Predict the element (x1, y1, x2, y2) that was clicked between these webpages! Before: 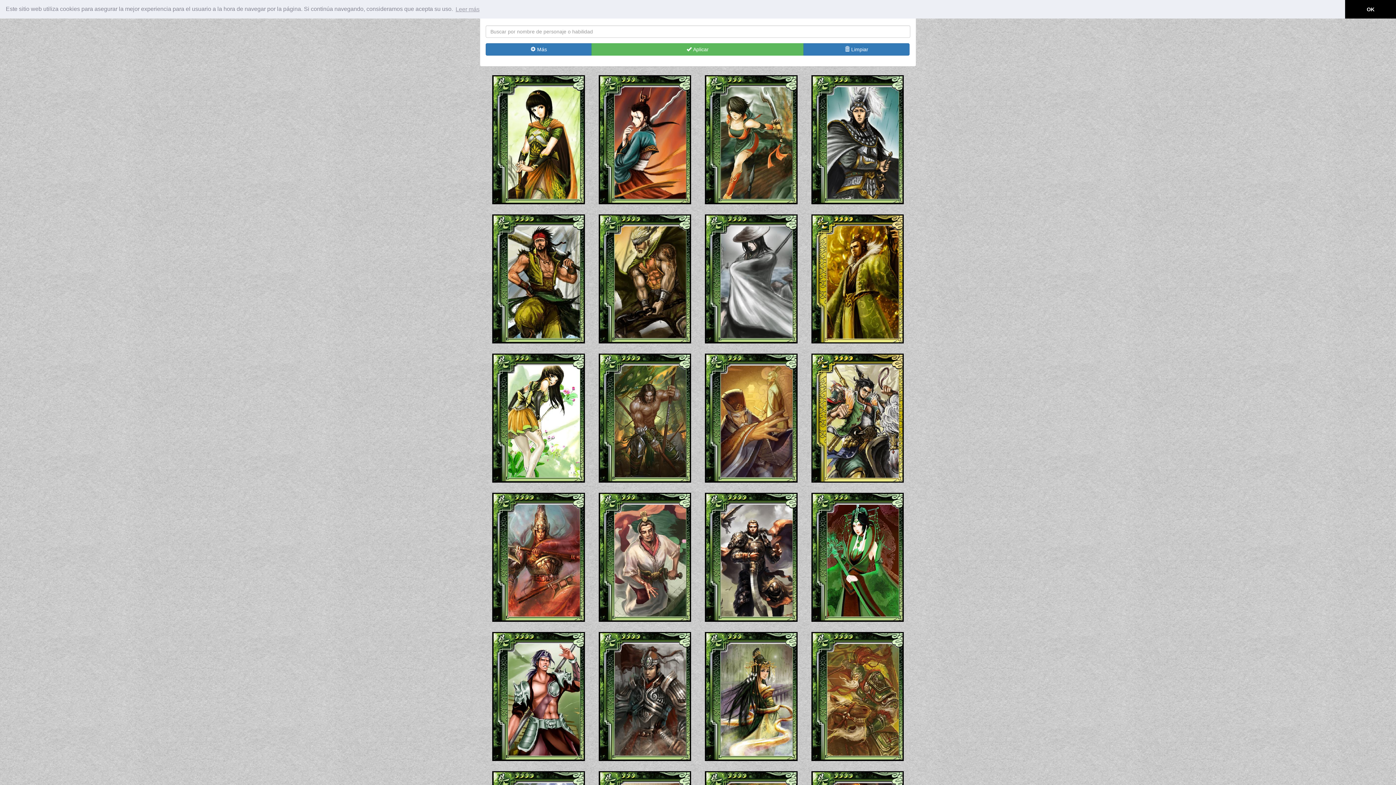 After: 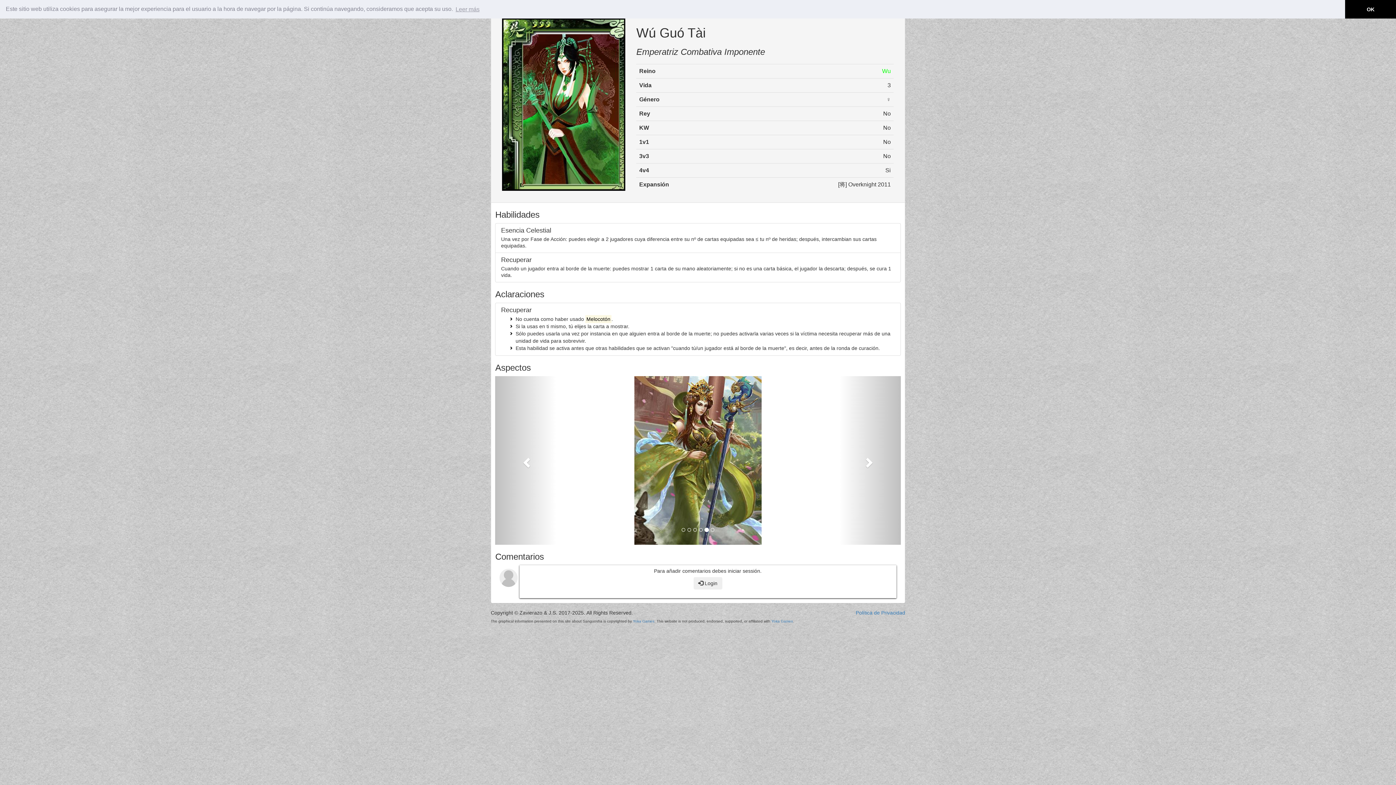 Action: bbox: (810, 491, 905, 623)